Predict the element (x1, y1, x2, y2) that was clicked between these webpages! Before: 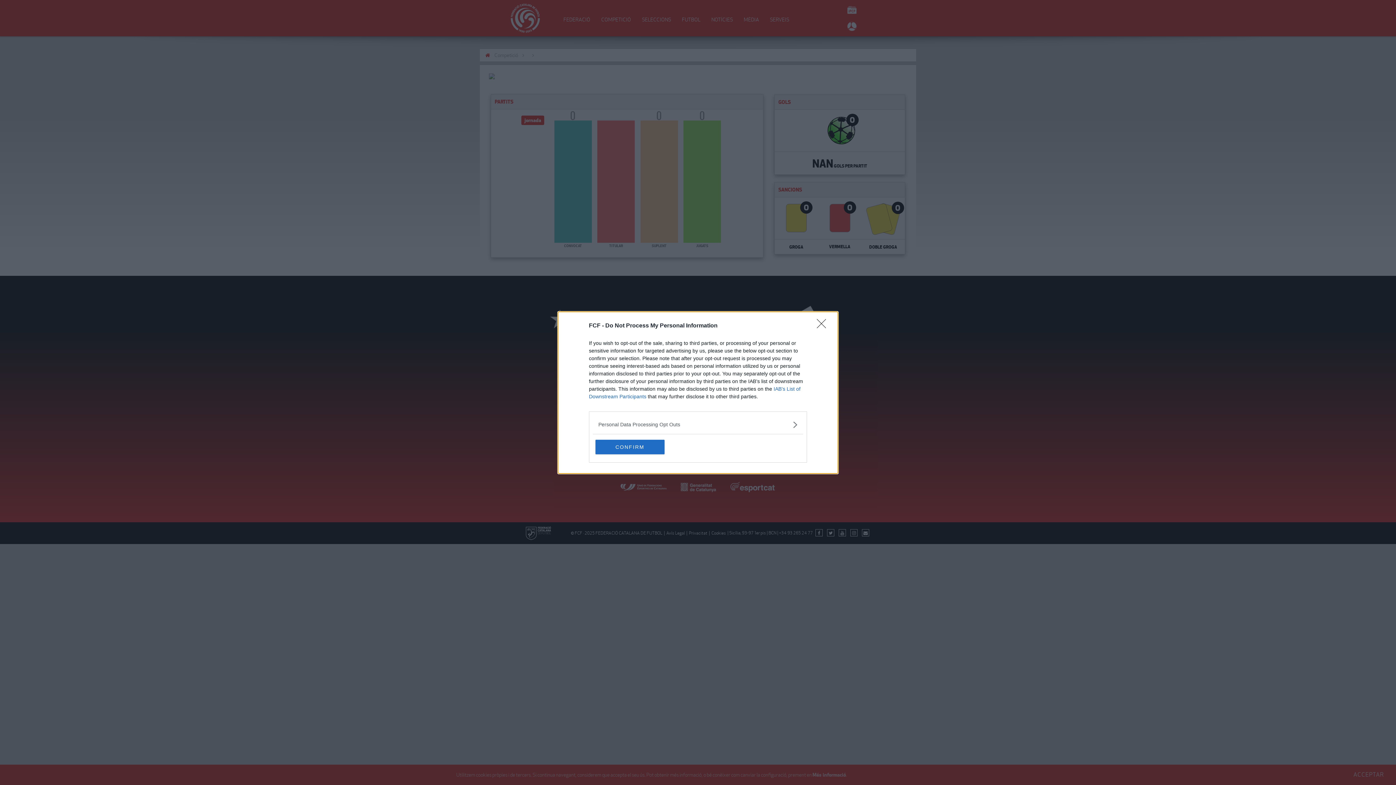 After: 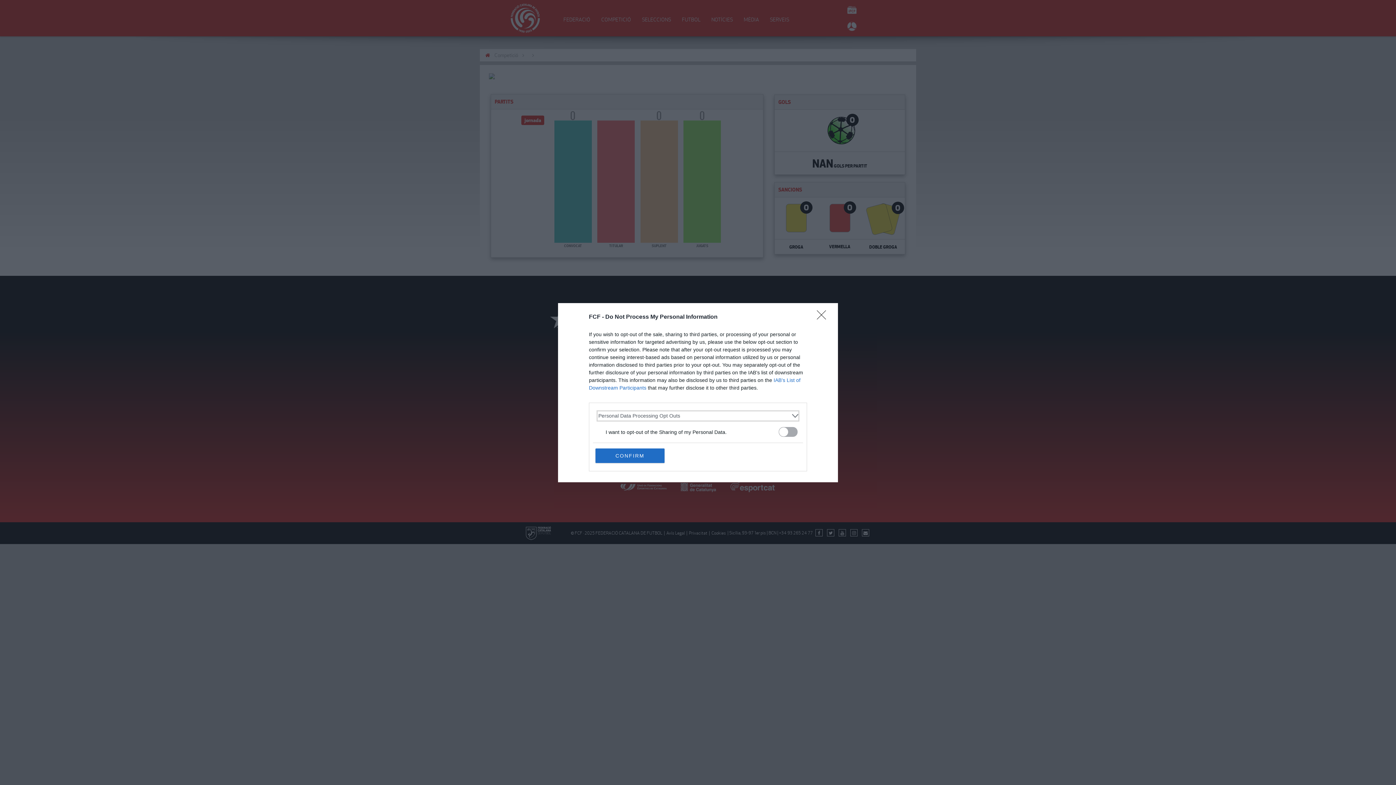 Action: bbox: (598, 420, 797, 428) label: Opt-Outs